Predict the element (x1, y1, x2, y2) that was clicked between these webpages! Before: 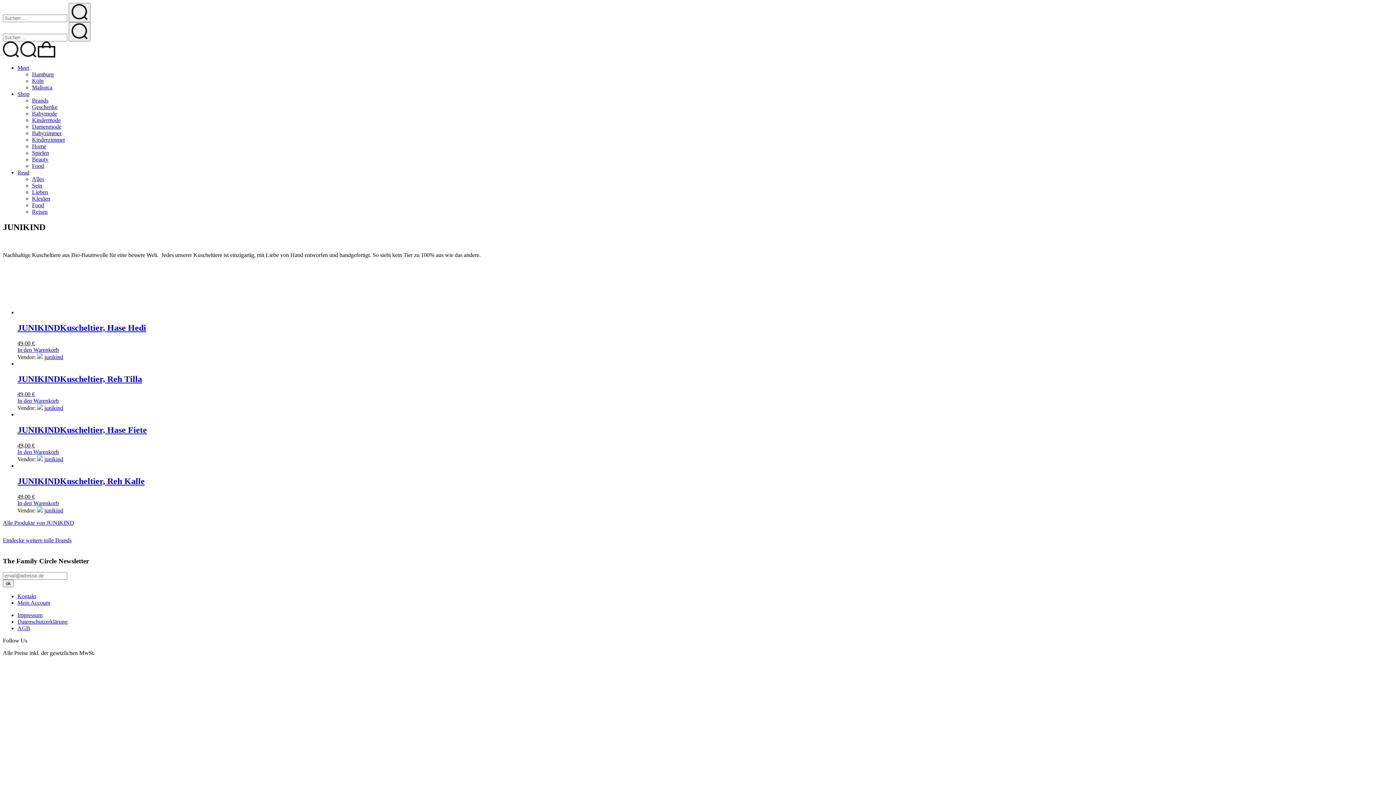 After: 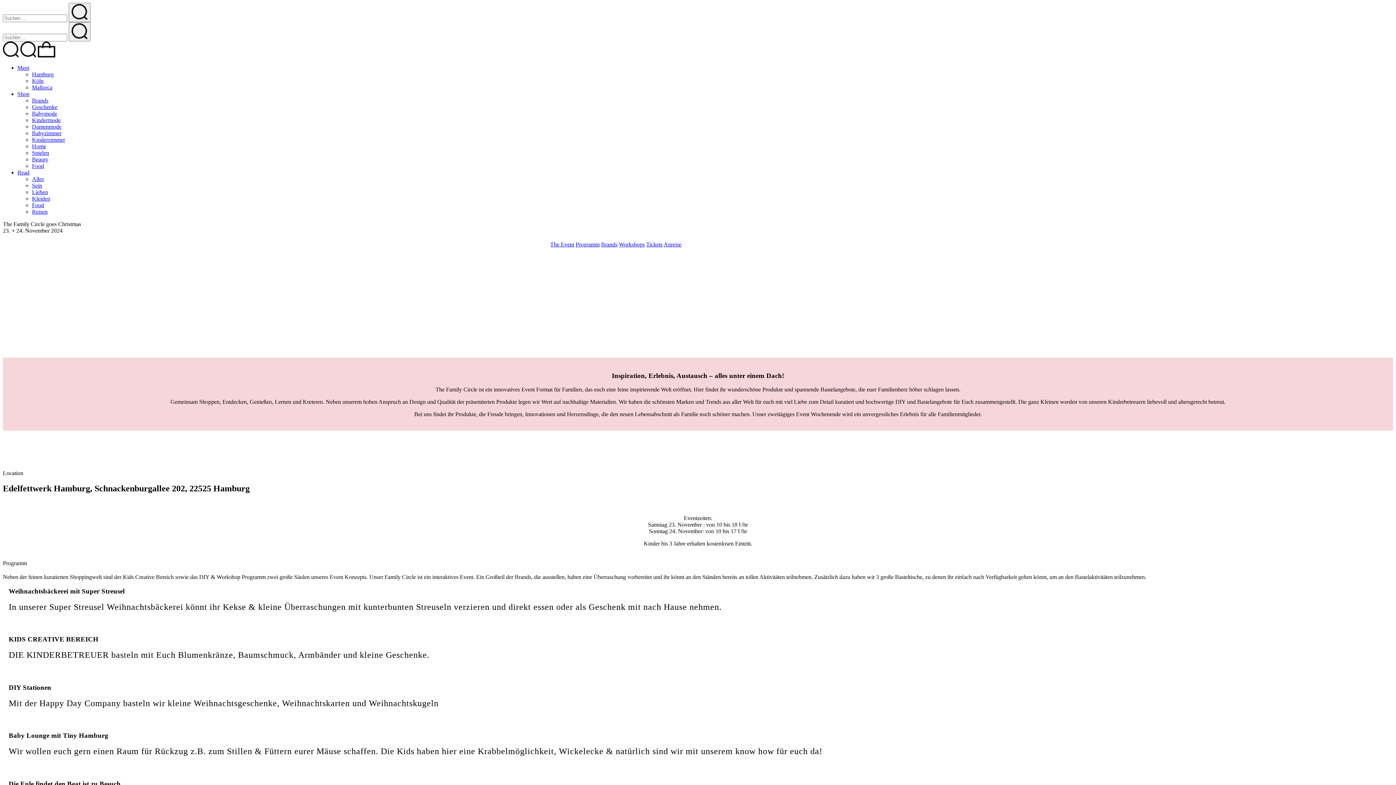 Action: label: Hamburg bbox: (32, 71, 53, 77)